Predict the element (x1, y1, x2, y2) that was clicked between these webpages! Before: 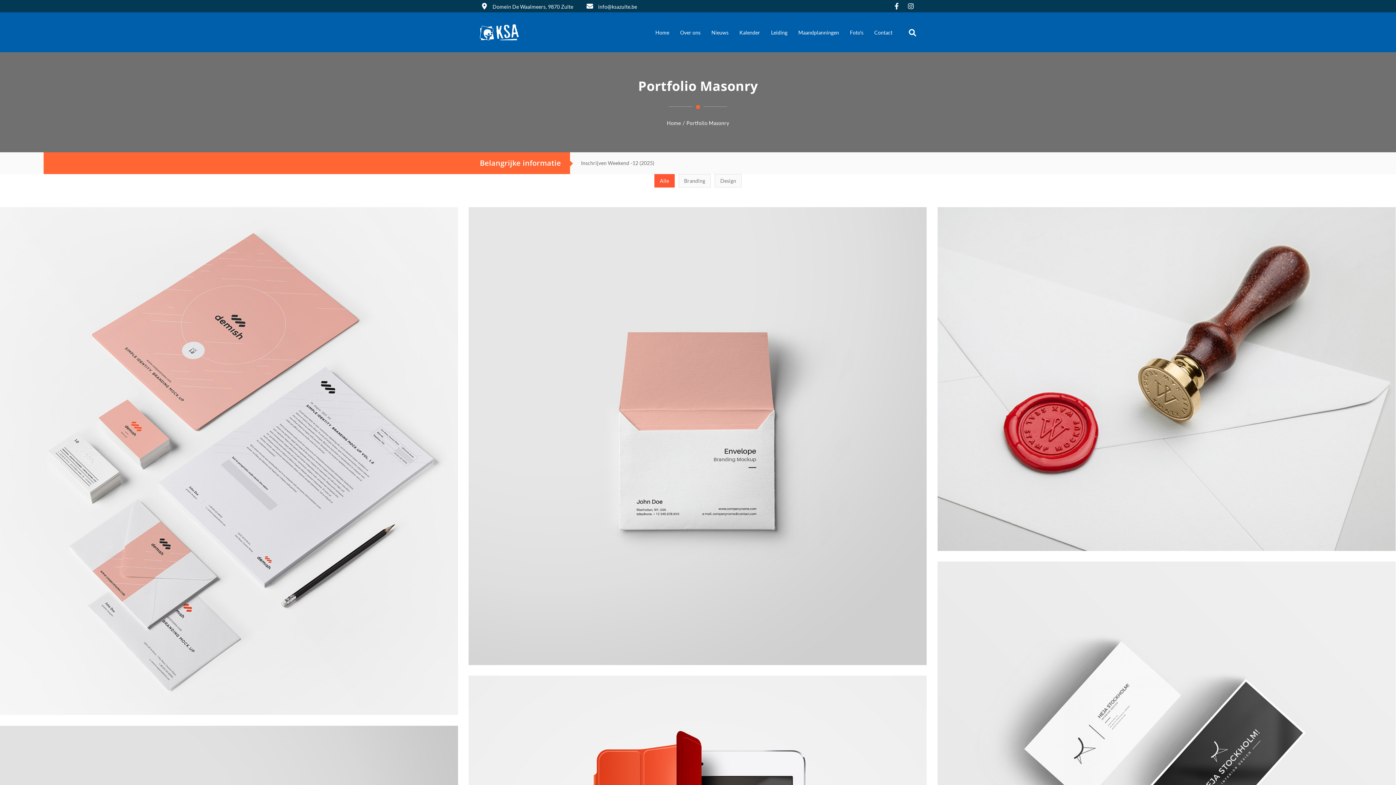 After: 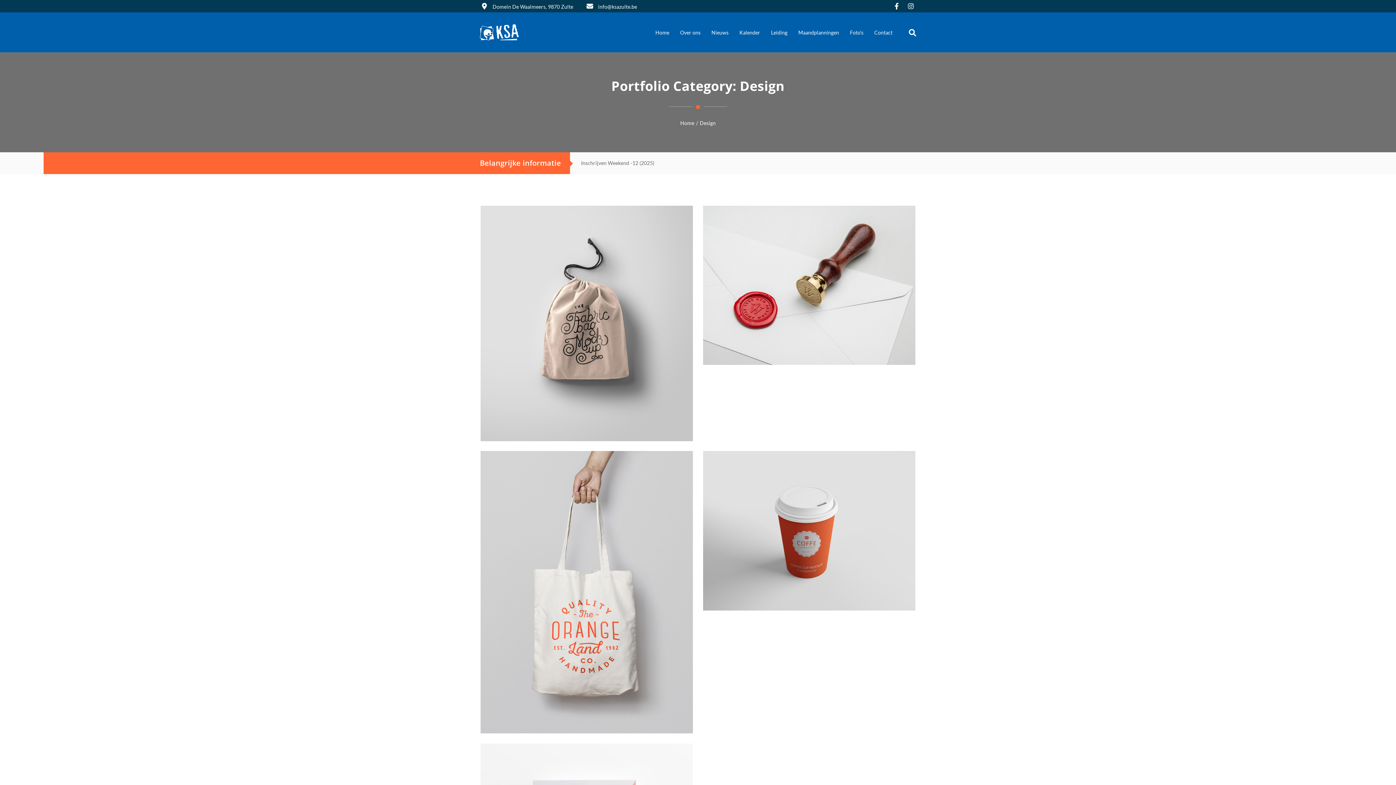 Action: bbox: (1158, 393, 1174, 399) label: Design